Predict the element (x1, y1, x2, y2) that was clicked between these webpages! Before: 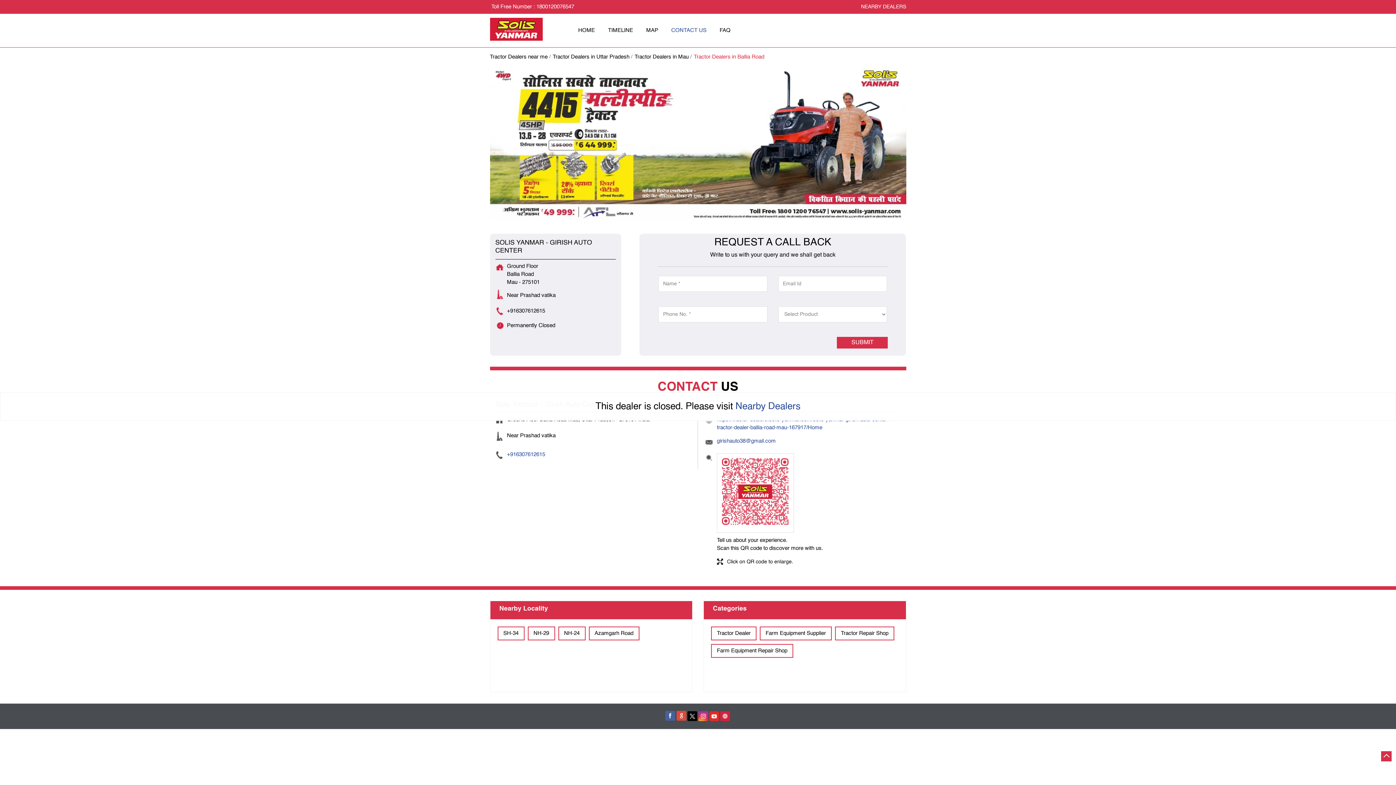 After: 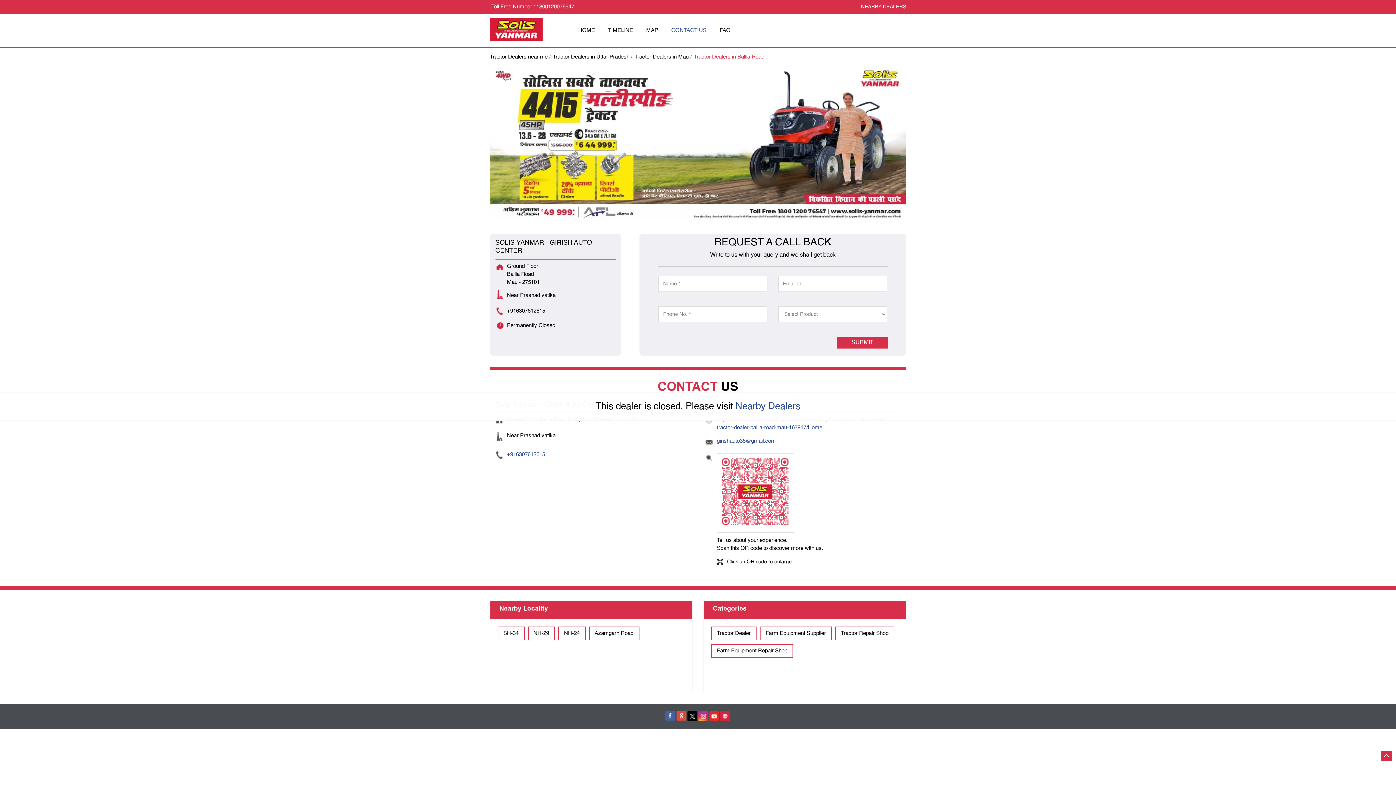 Action: label:  Toll Free Number : 1800120076547 bbox: (490, 4, 574, 9)